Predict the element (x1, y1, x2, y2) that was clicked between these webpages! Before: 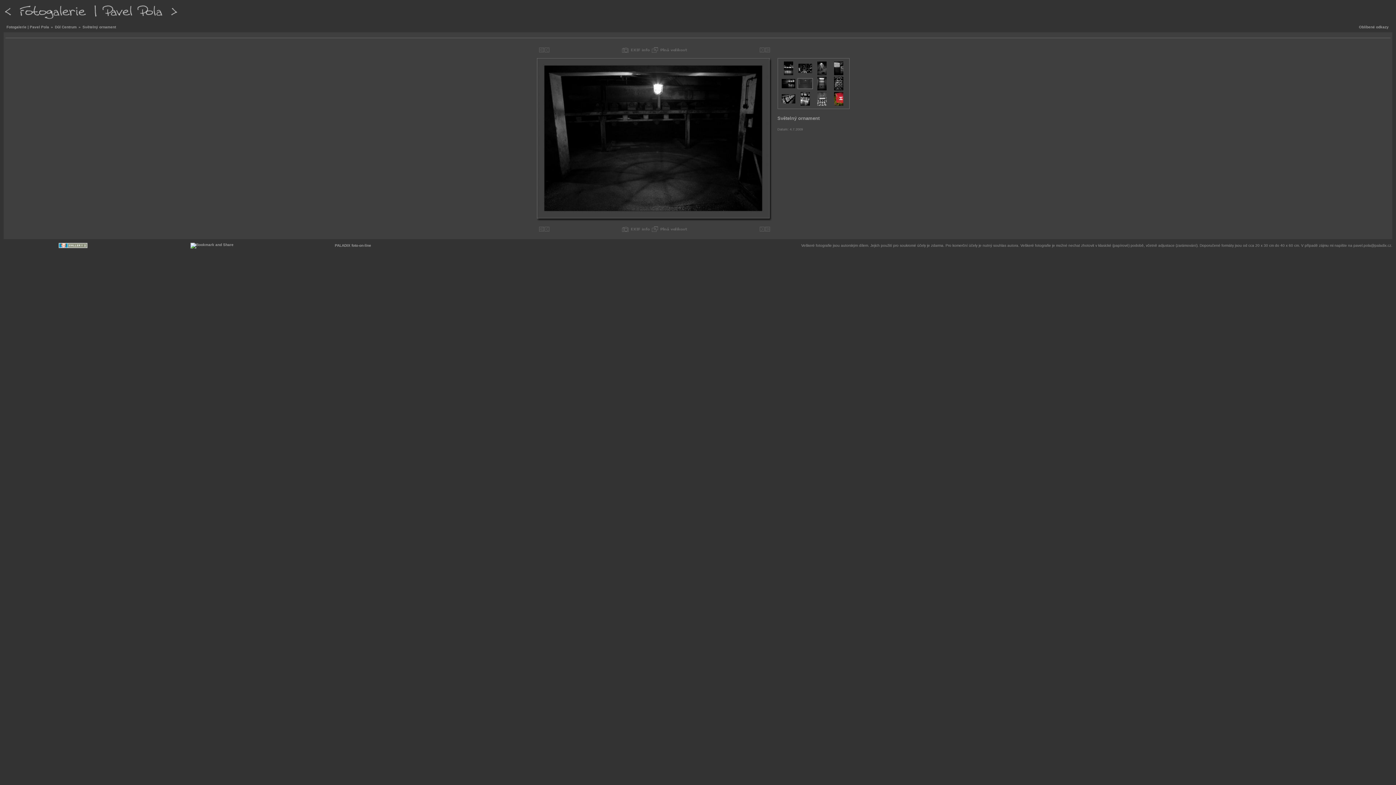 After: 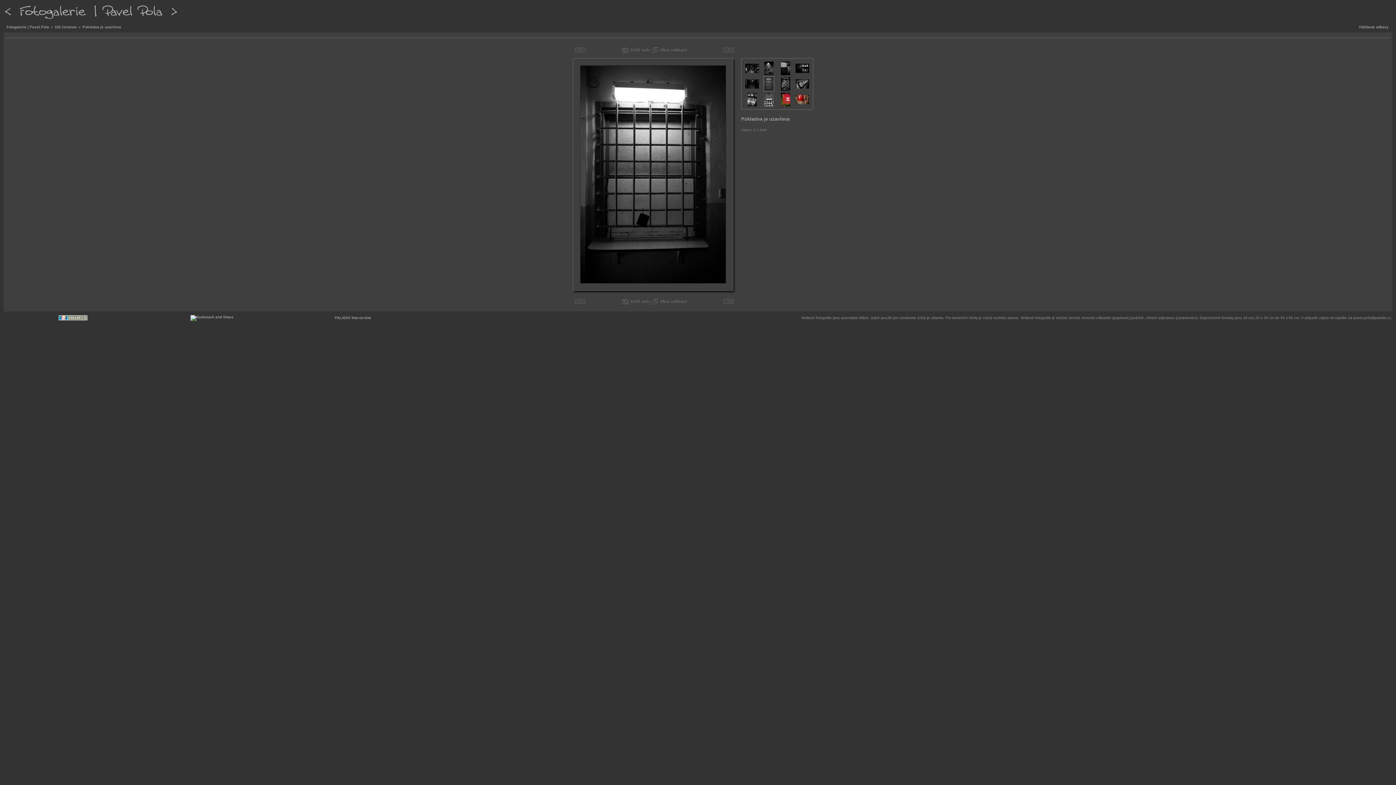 Action: bbox: (536, 218, 769, 218)